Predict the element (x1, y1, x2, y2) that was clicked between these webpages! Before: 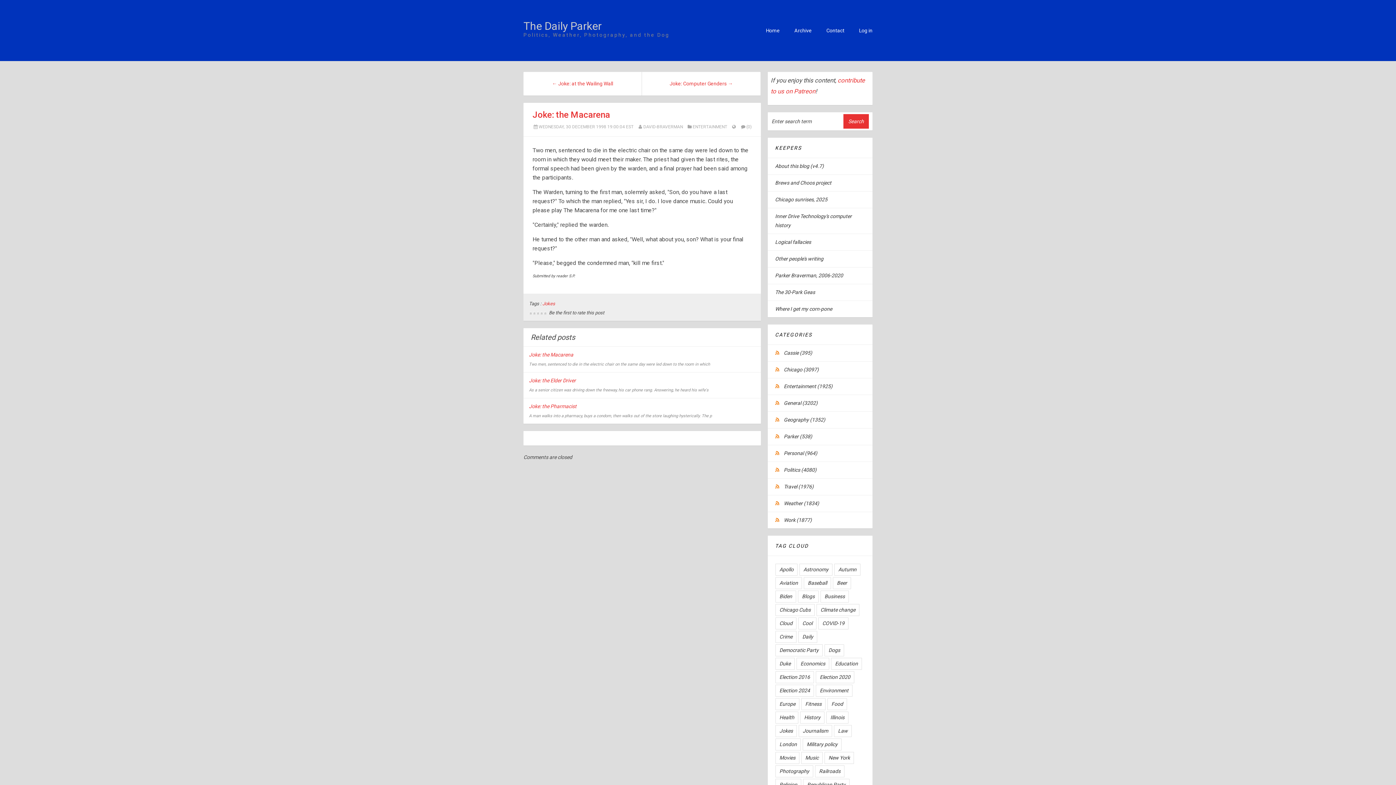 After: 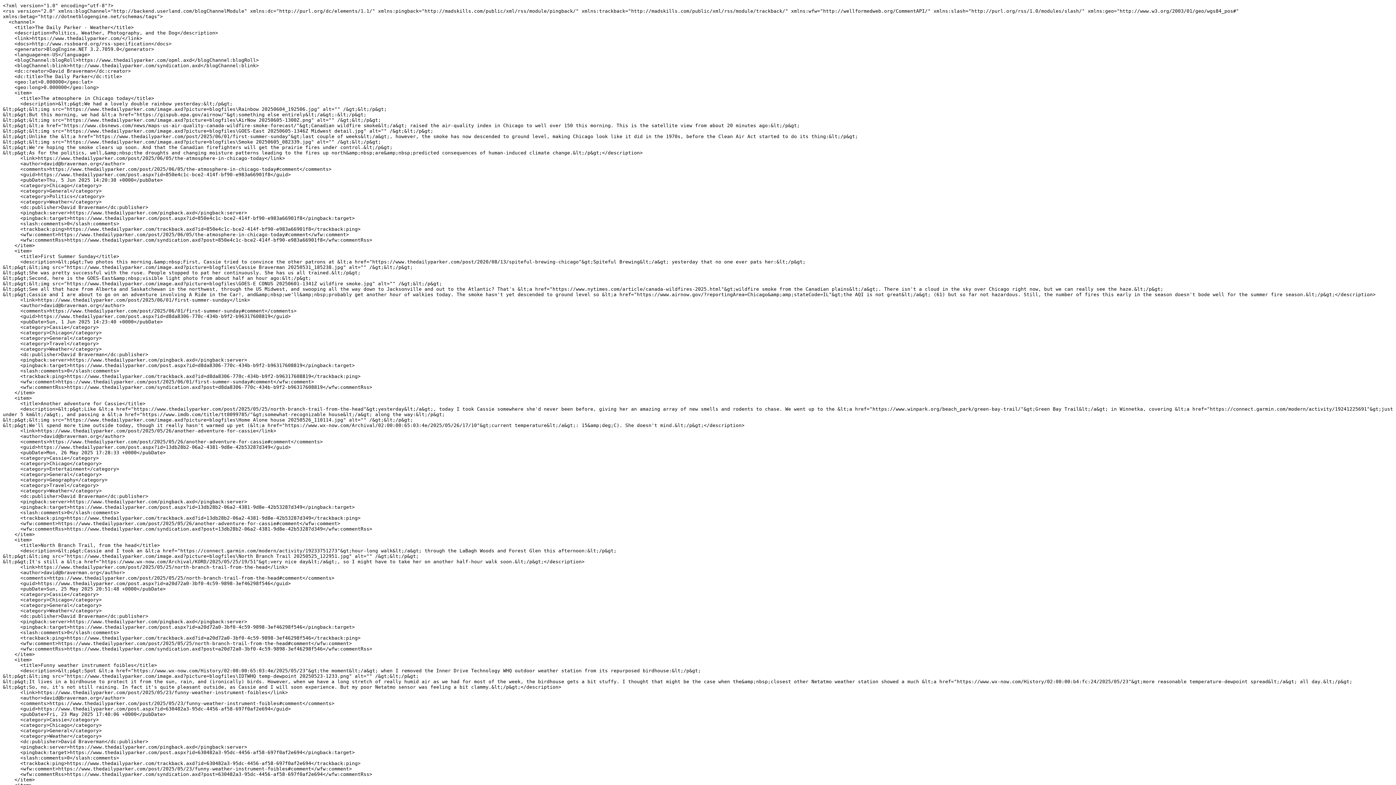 Action: bbox: (775, 500, 784, 506) label:  